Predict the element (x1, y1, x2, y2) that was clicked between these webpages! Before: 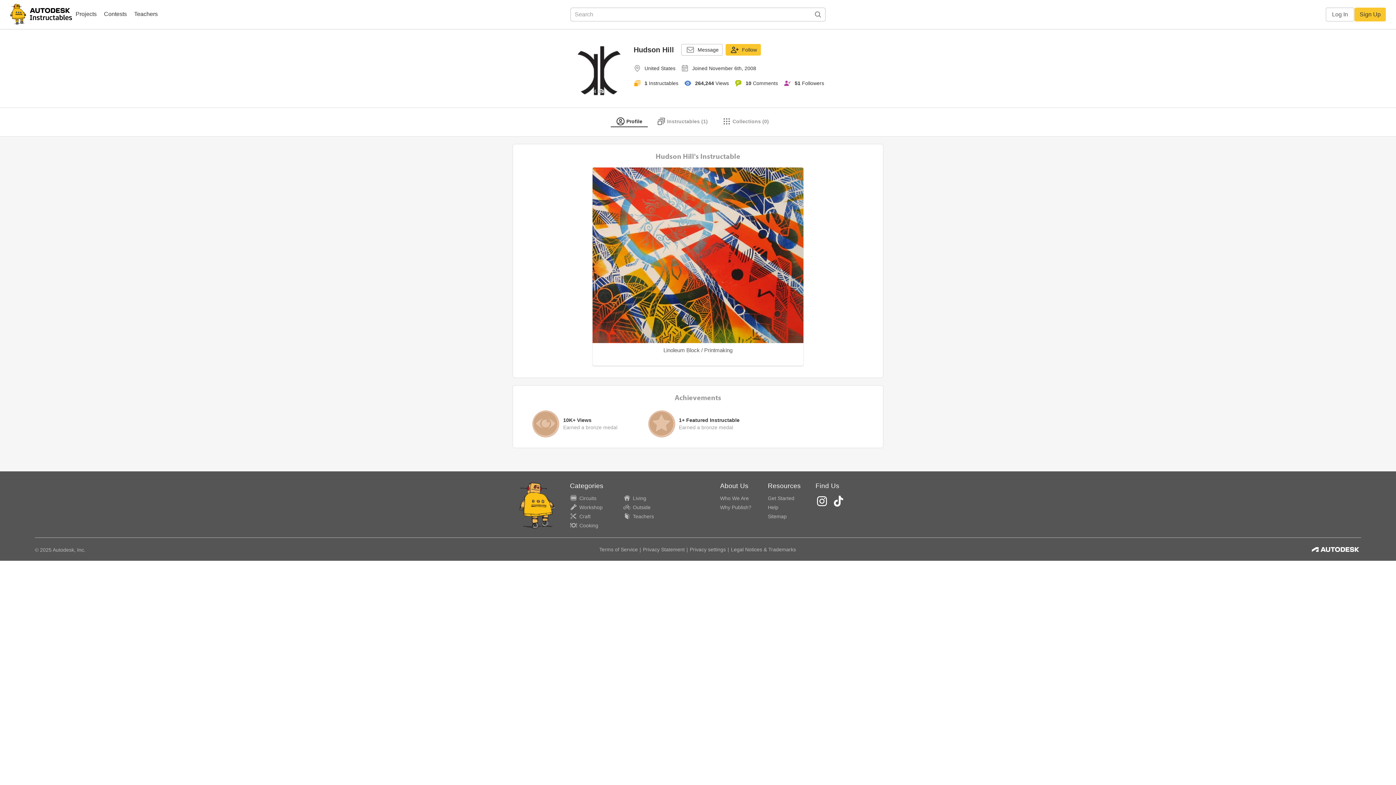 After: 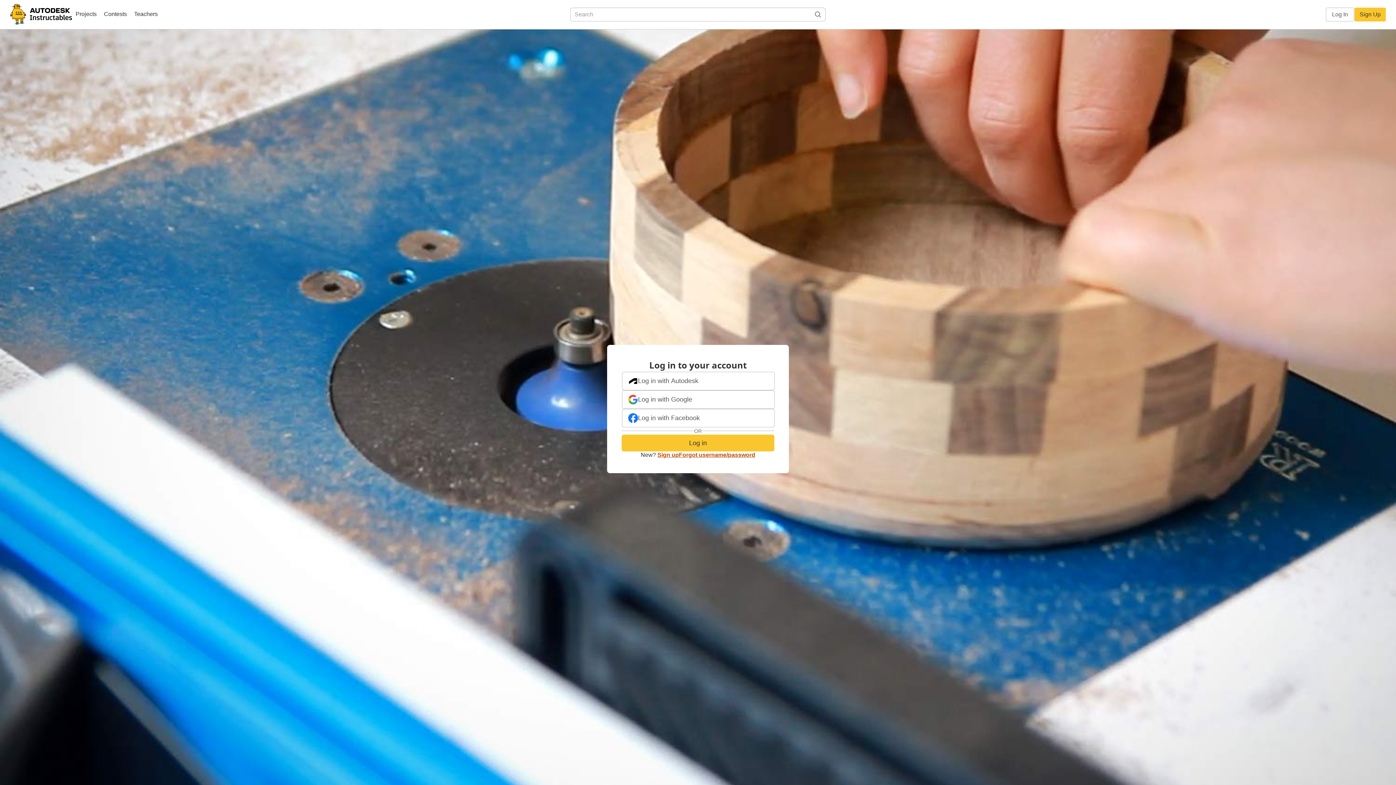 Action: label: Follow bbox: (725, 44, 761, 55)